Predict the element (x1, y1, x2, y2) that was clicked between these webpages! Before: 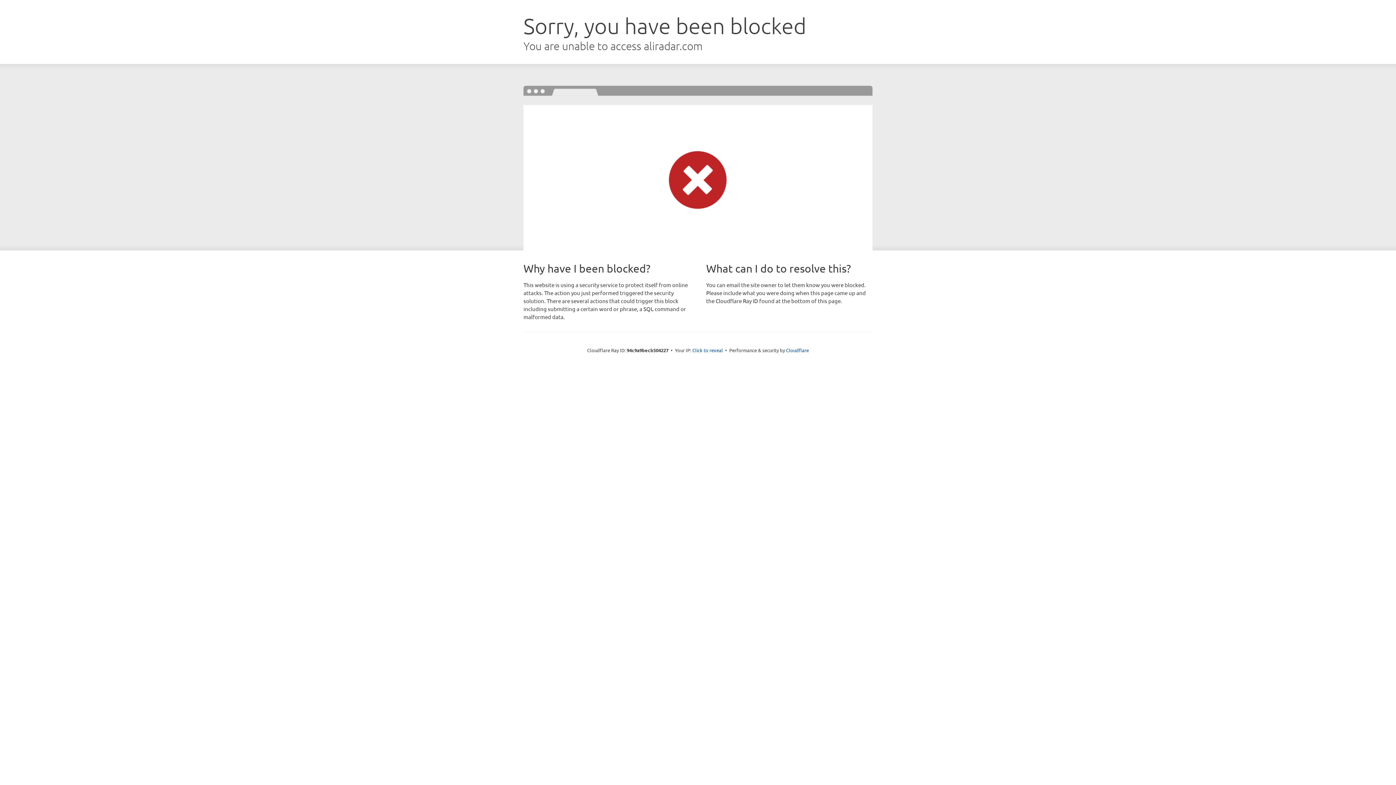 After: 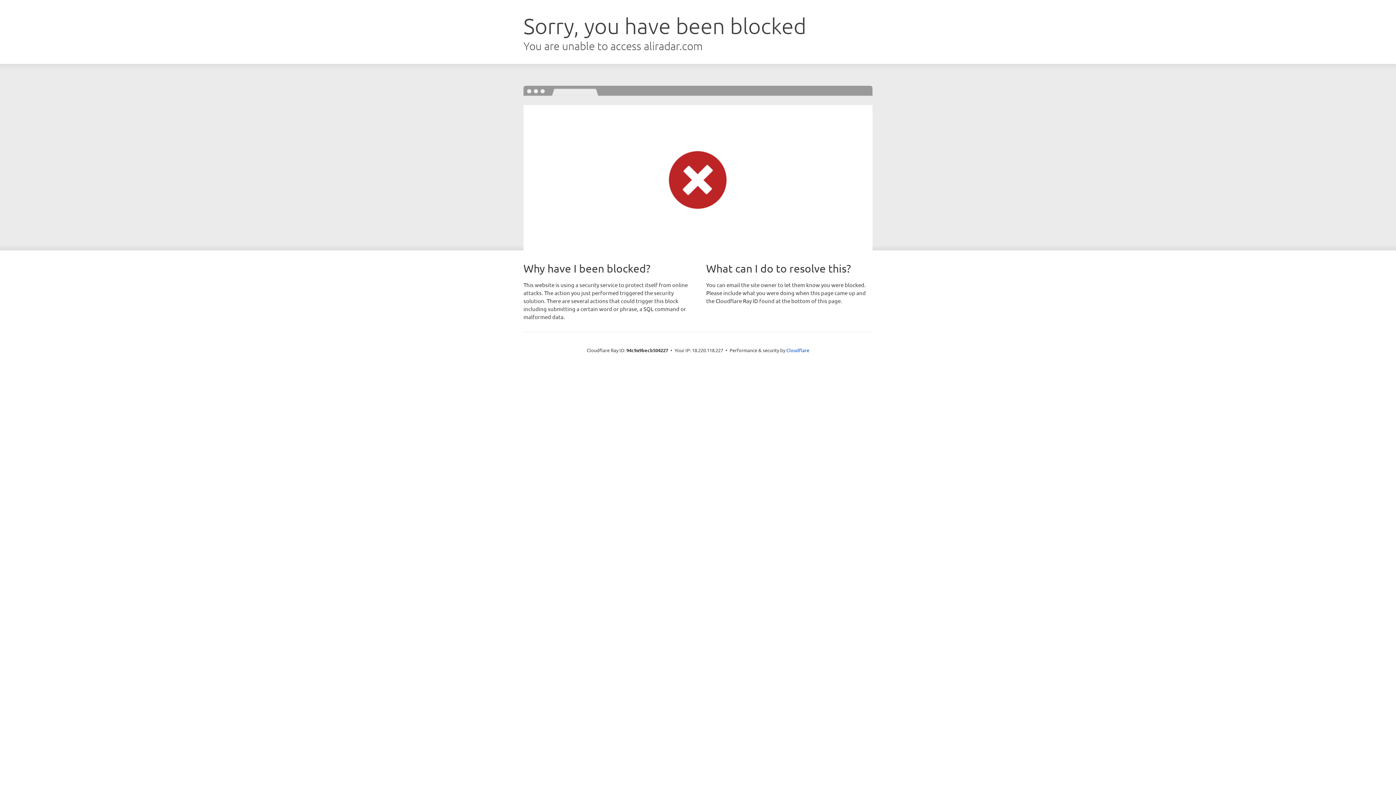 Action: label: Click to reveal bbox: (692, 346, 723, 353)